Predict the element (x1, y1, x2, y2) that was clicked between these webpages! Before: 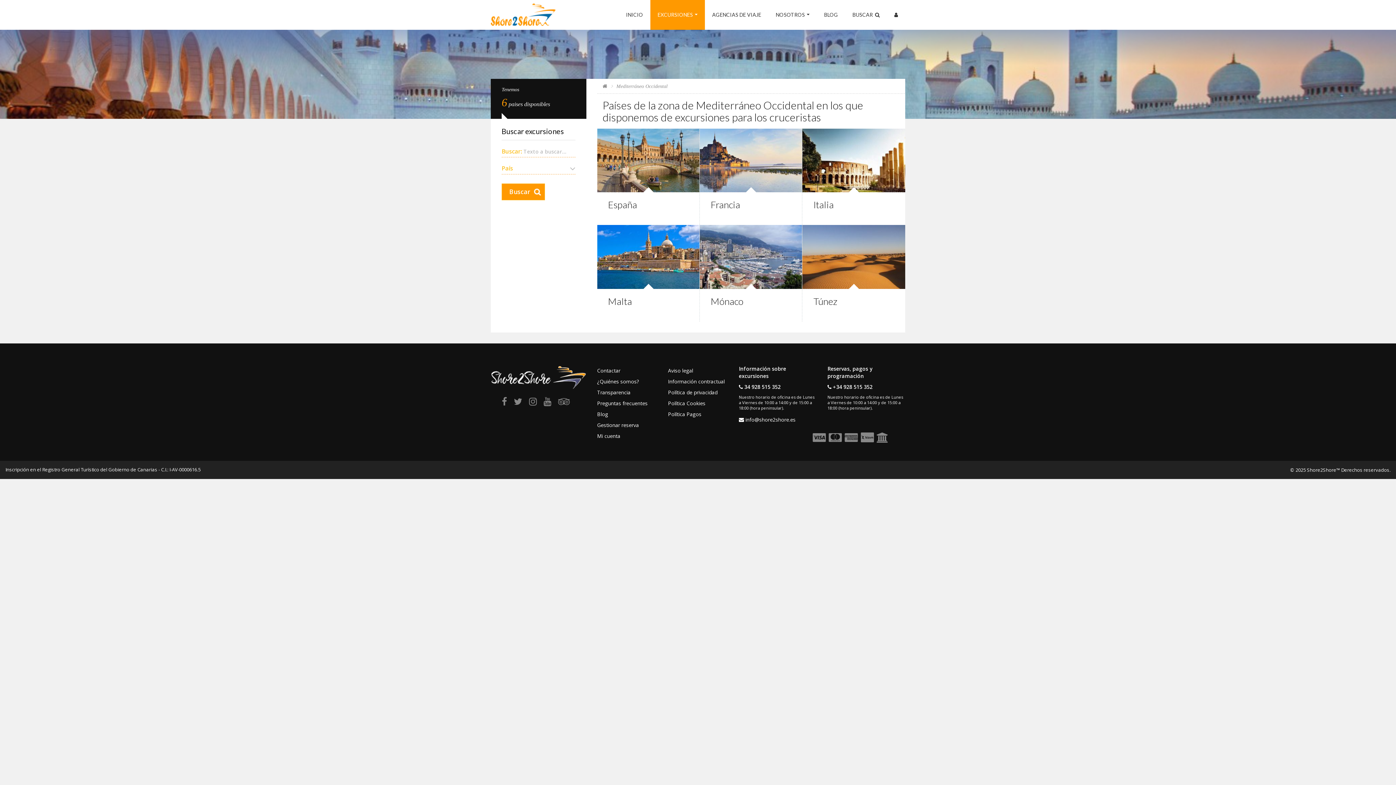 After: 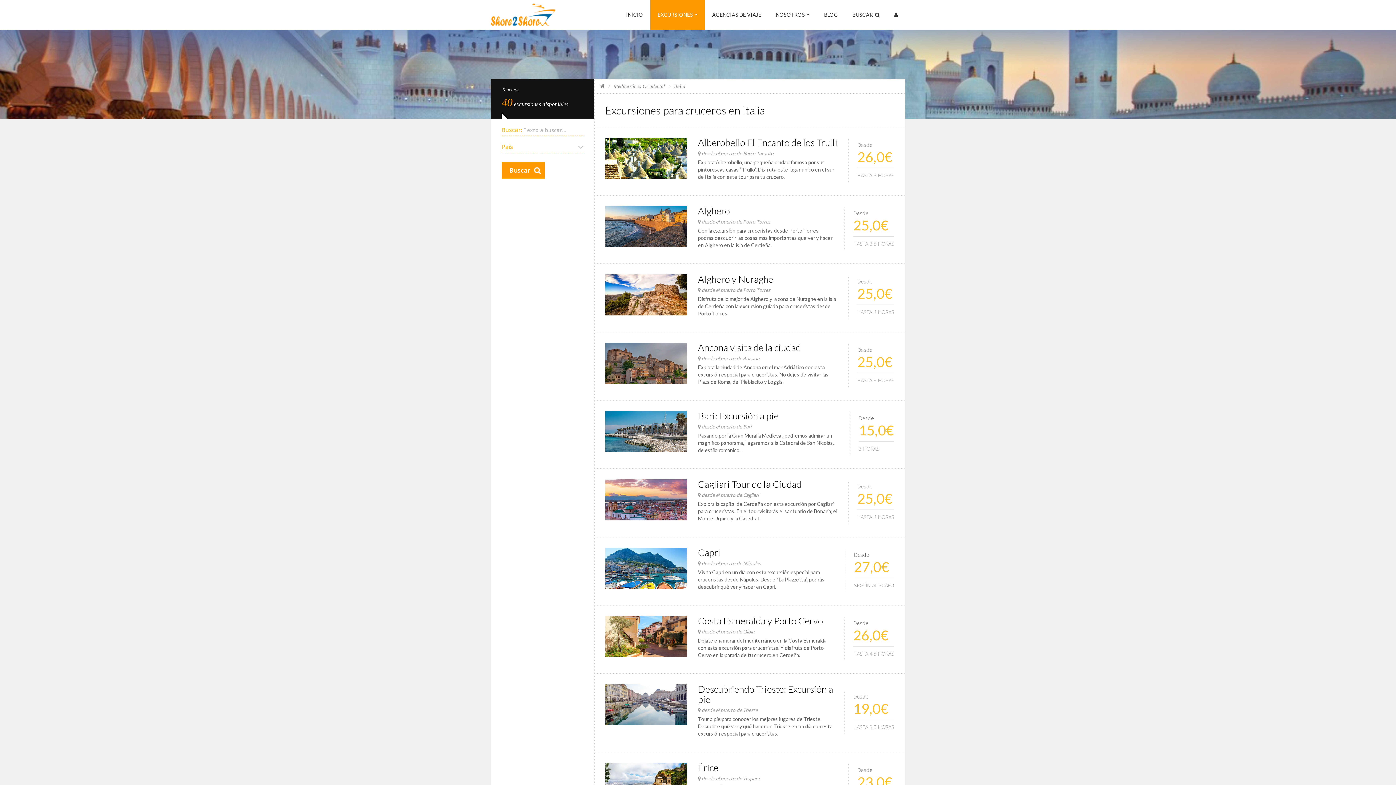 Action: label: Italia bbox: (813, 199, 833, 210)